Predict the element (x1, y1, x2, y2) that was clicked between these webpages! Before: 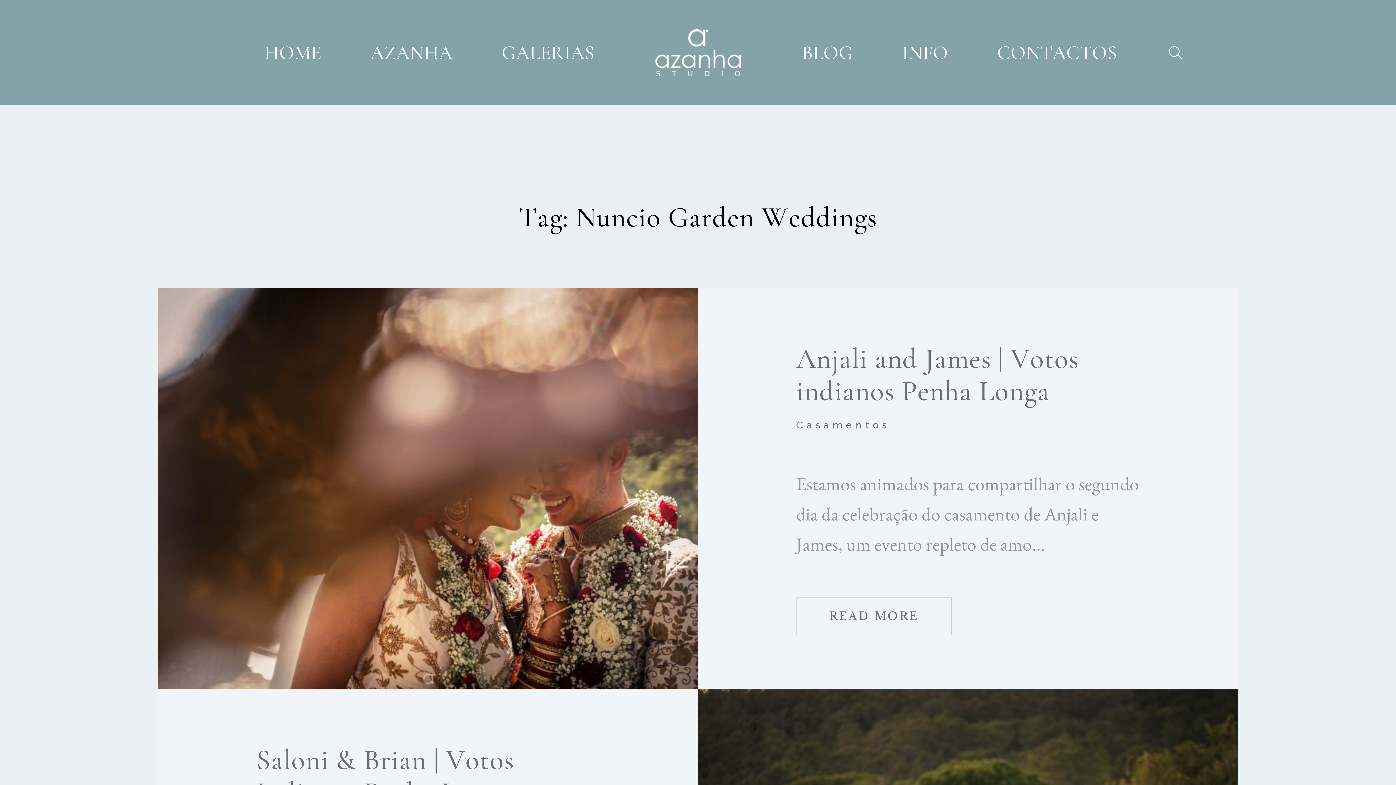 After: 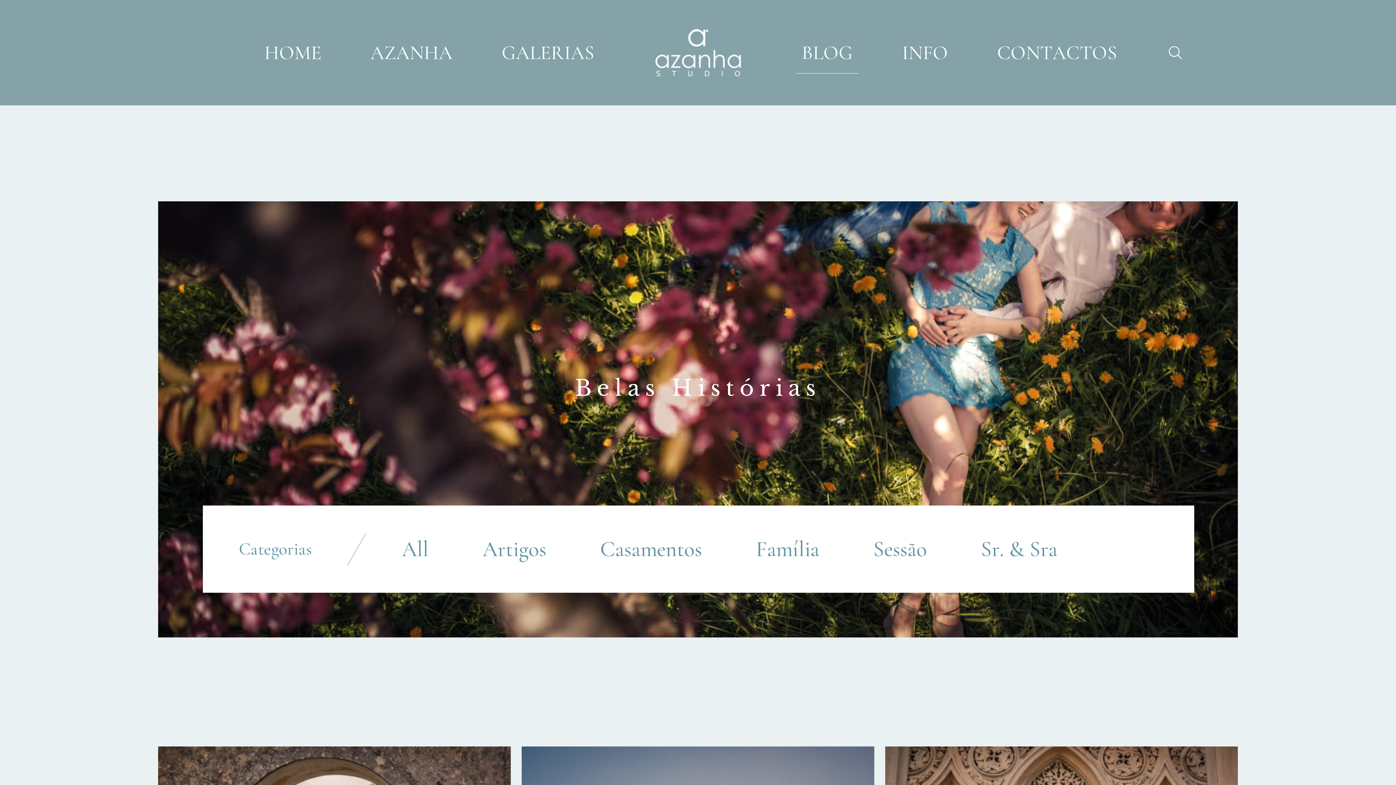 Action: bbox: (801, 40, 853, 64) label: BLOG